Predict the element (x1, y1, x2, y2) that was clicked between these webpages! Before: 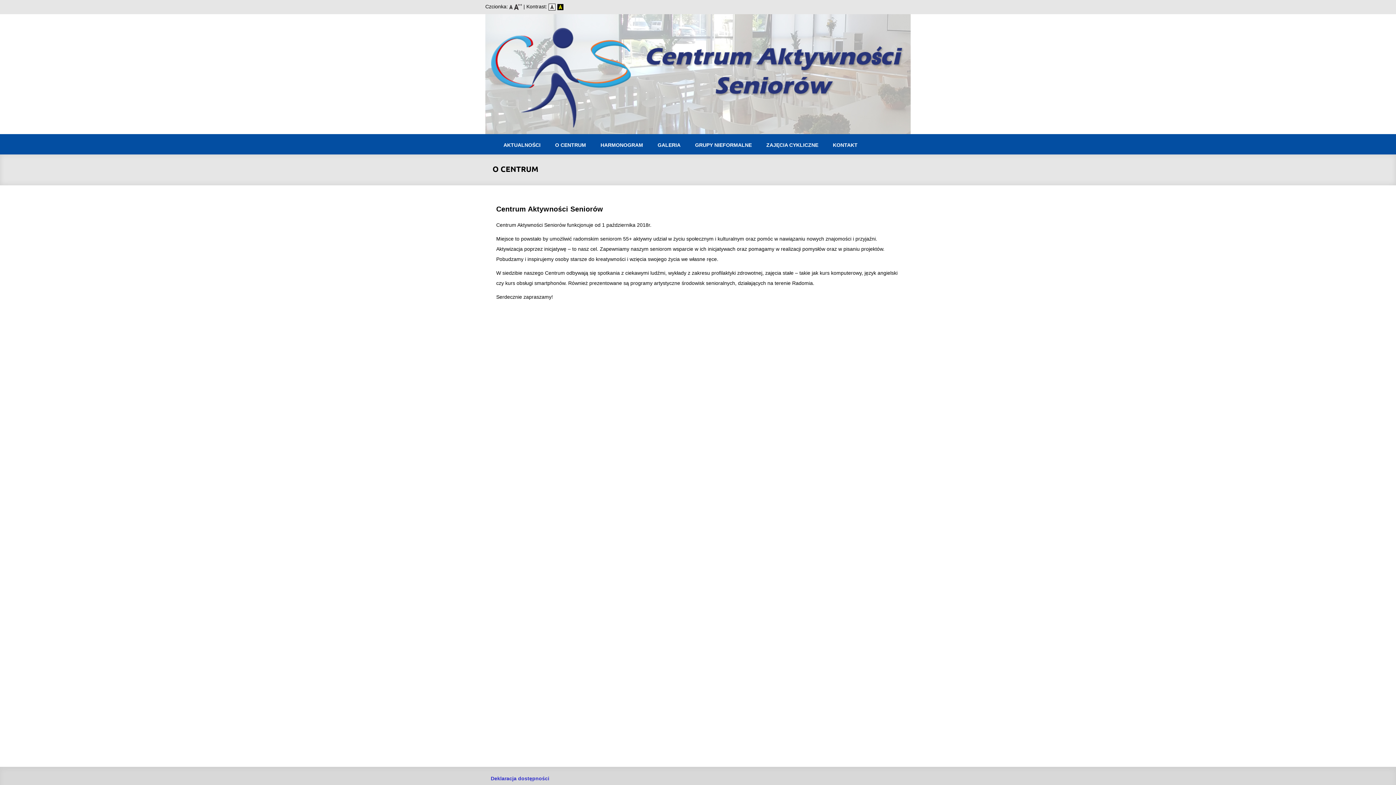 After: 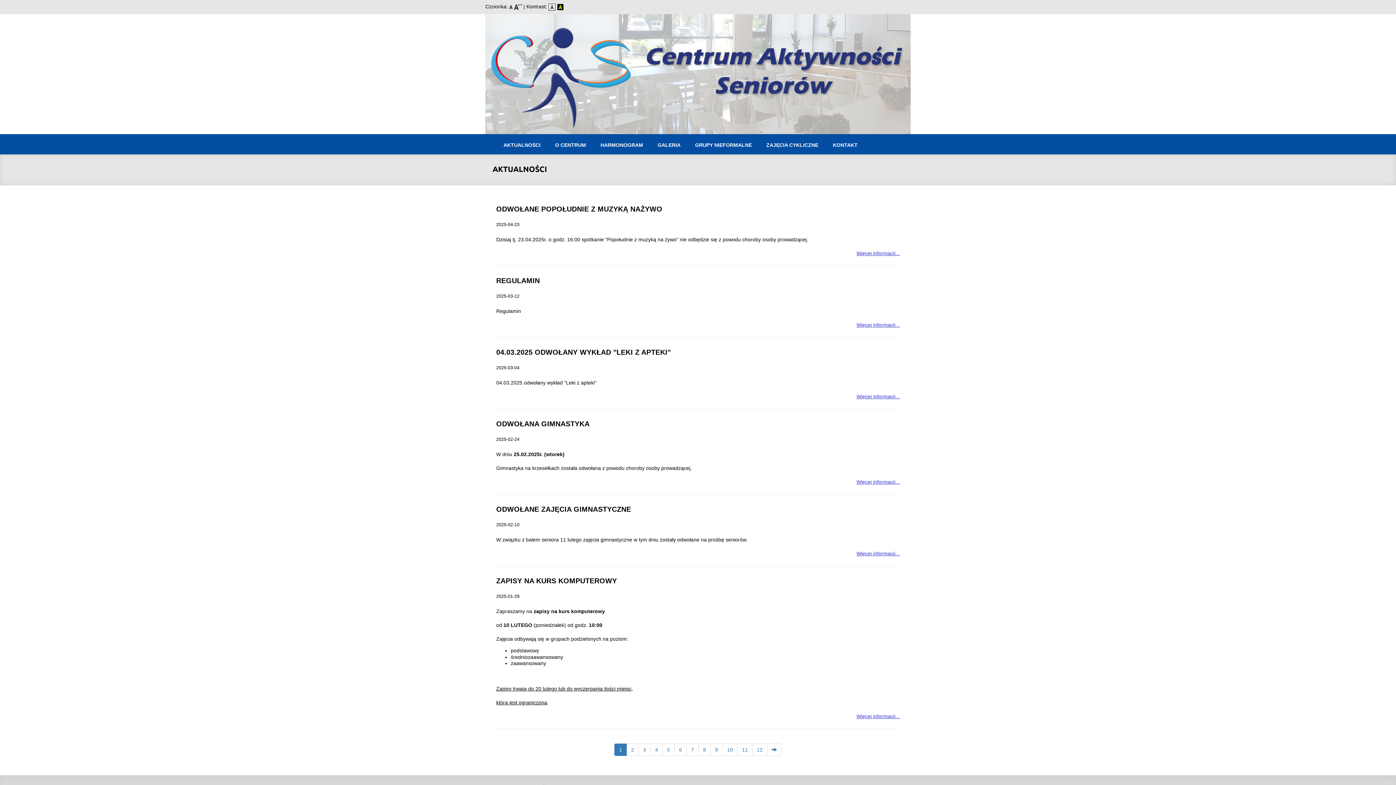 Action: label: AKTUALNOŚCI bbox: (496, 134, 548, 154)